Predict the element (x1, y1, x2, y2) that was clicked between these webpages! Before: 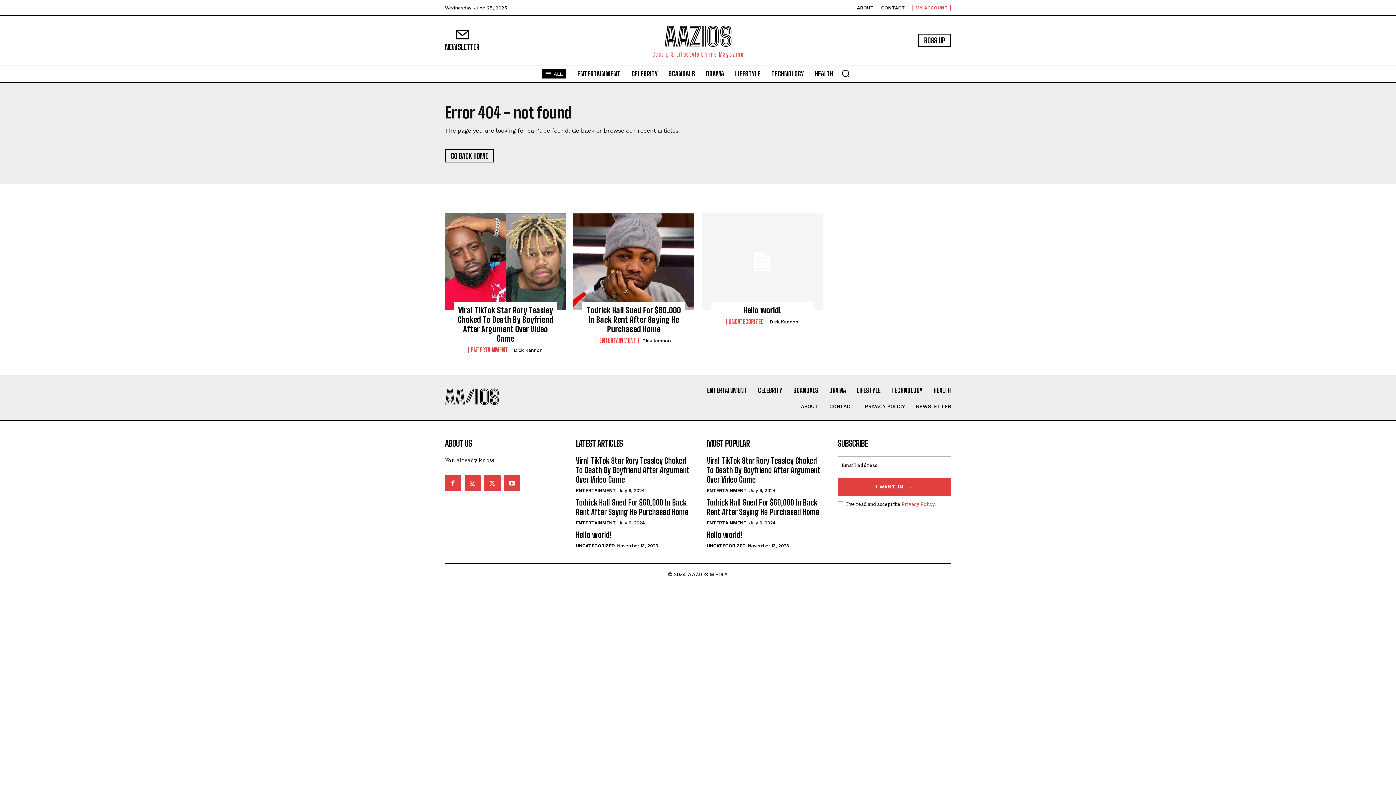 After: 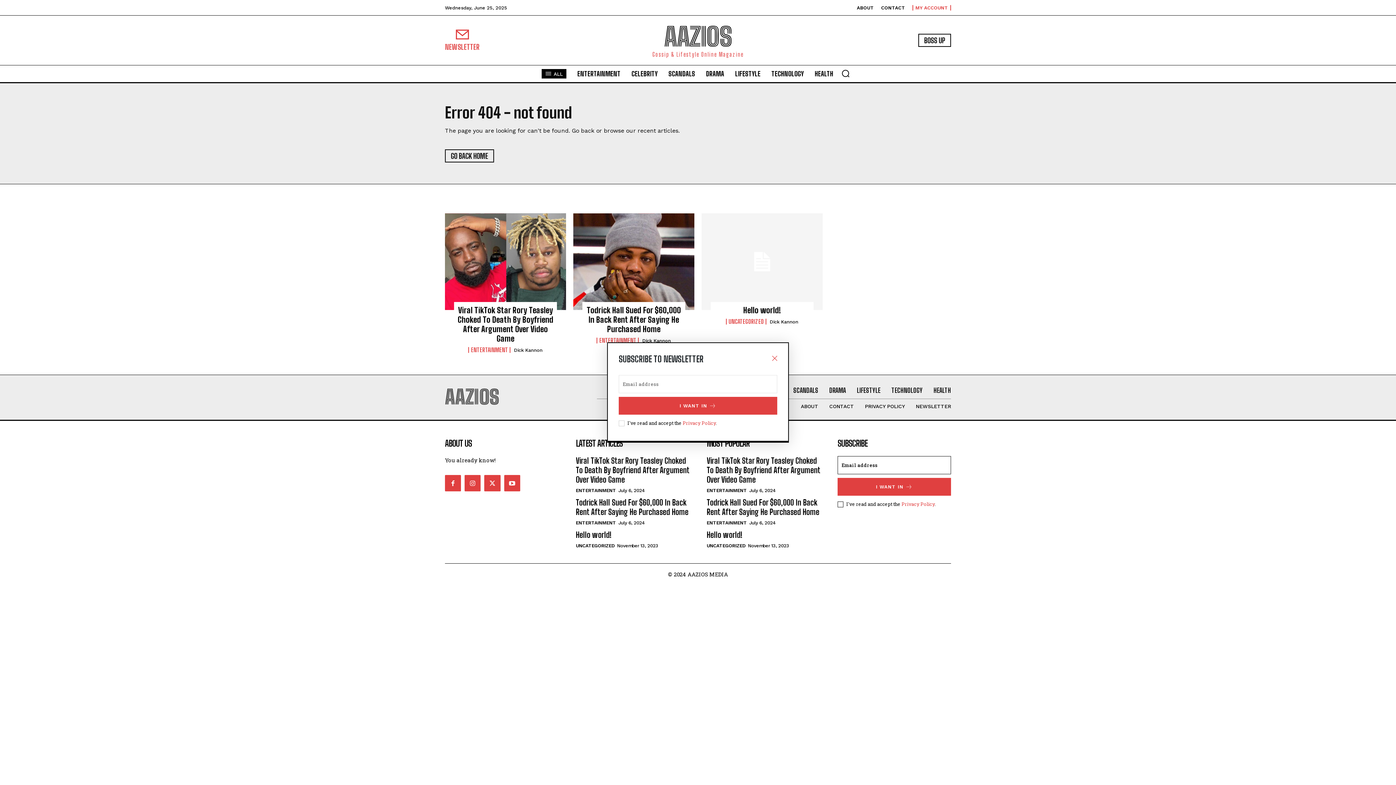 Action: label: NEWSLETTER bbox: (445, 28, 479, 52)